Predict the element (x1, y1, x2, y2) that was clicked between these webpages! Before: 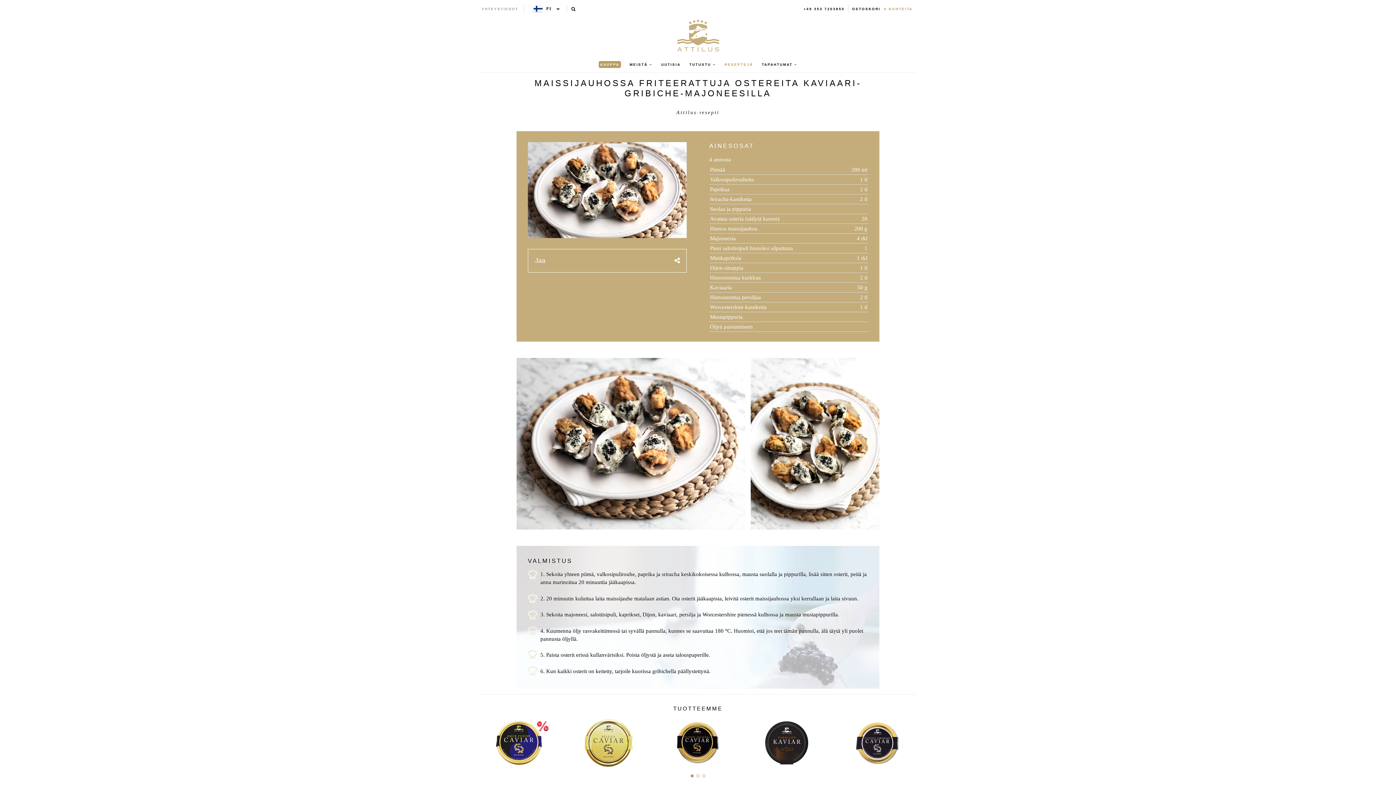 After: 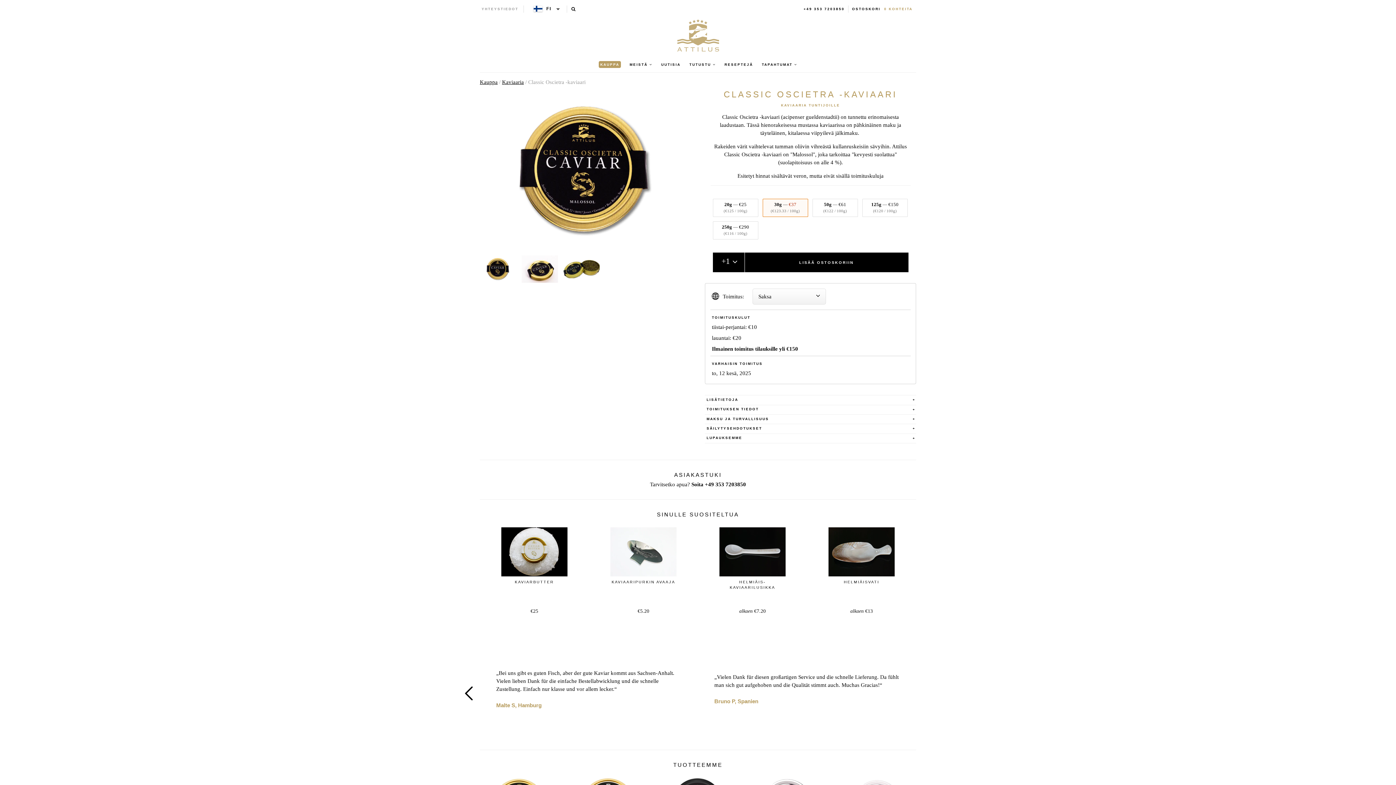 Action: bbox: (664, 717, 732, 768)